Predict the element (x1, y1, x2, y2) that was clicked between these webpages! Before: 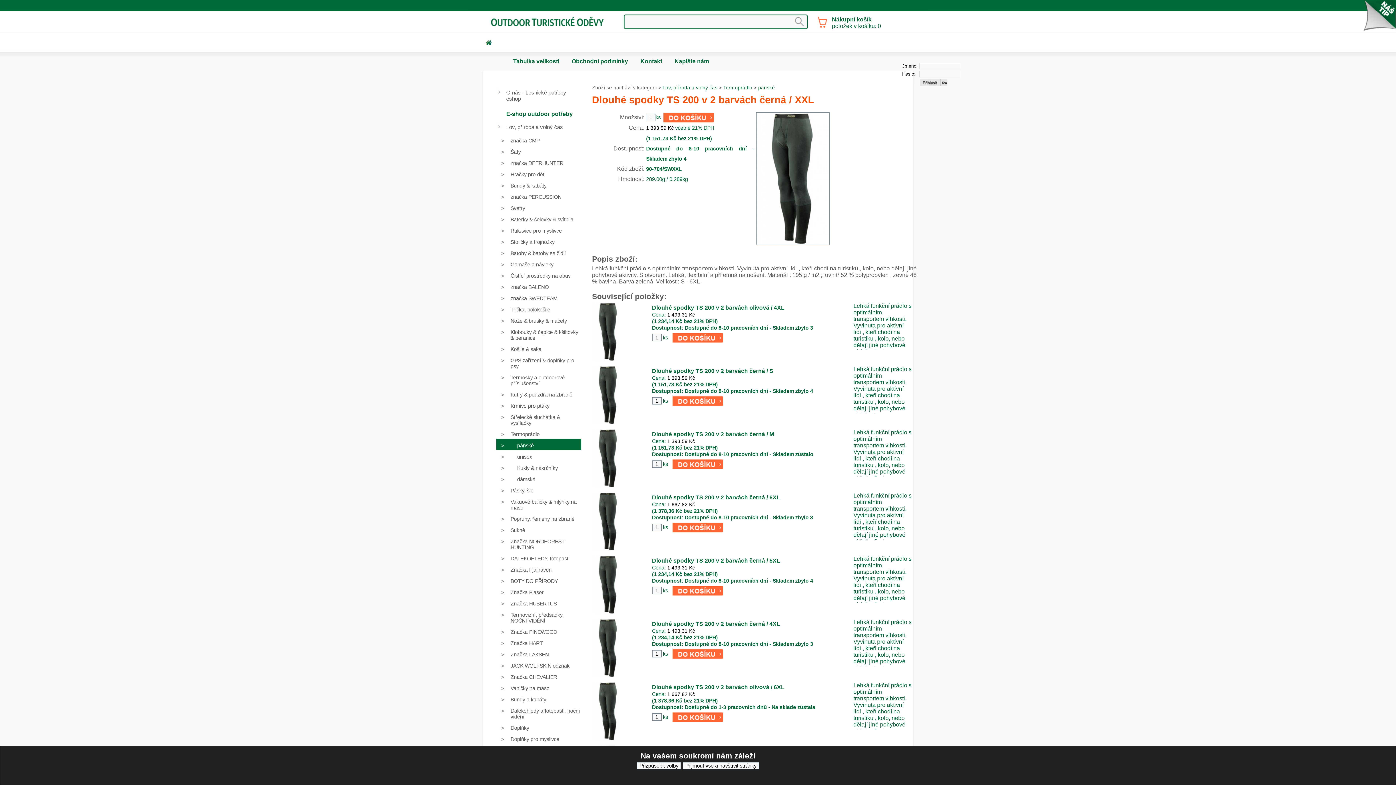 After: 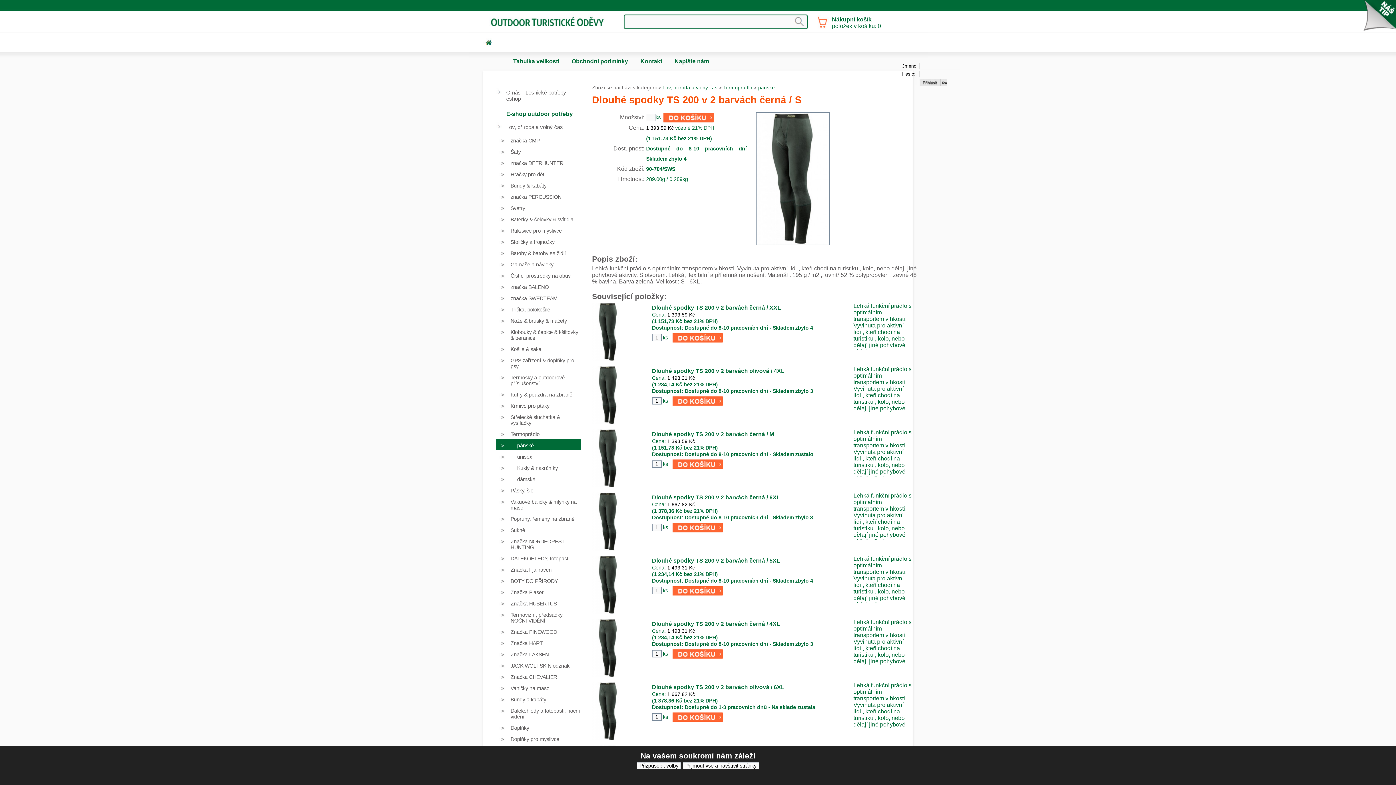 Action: bbox: (592, 419, 624, 425)